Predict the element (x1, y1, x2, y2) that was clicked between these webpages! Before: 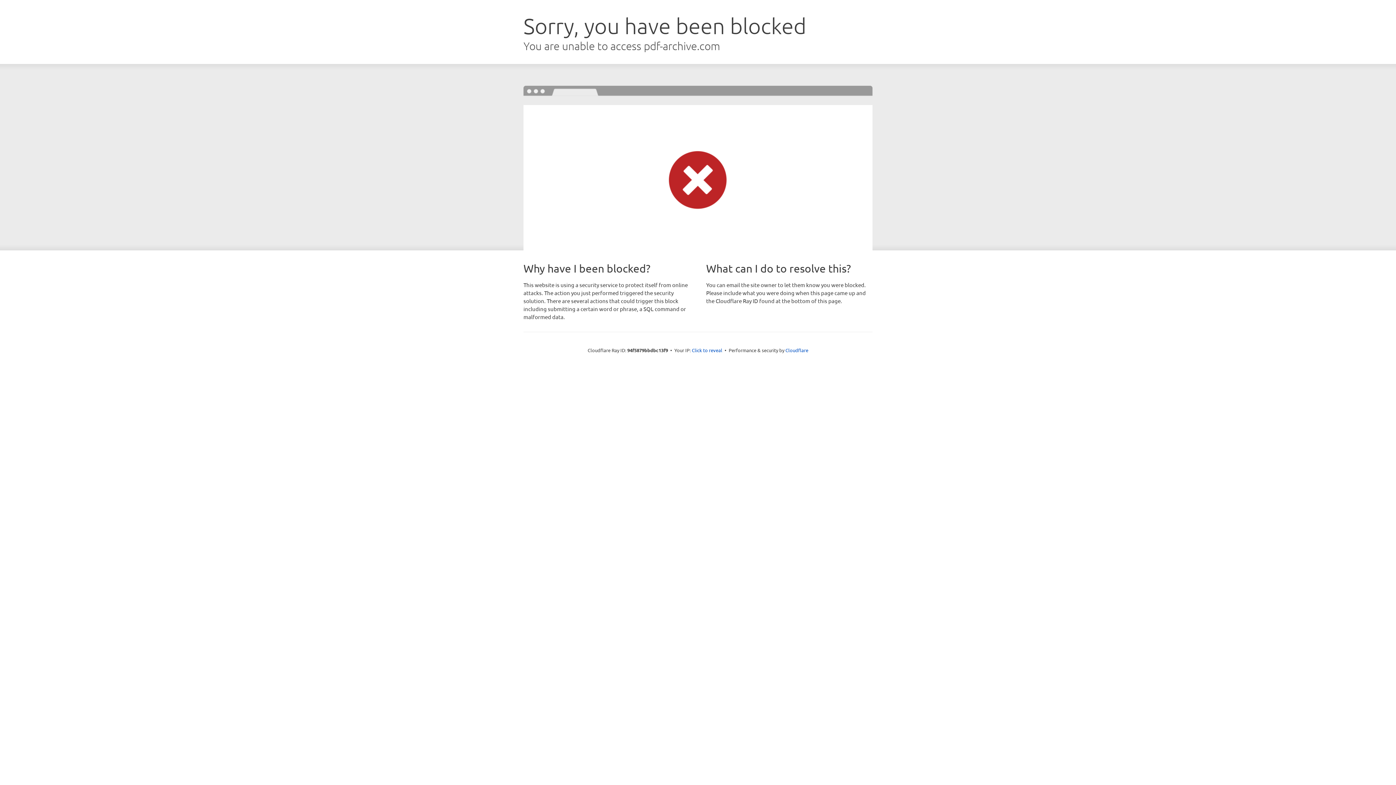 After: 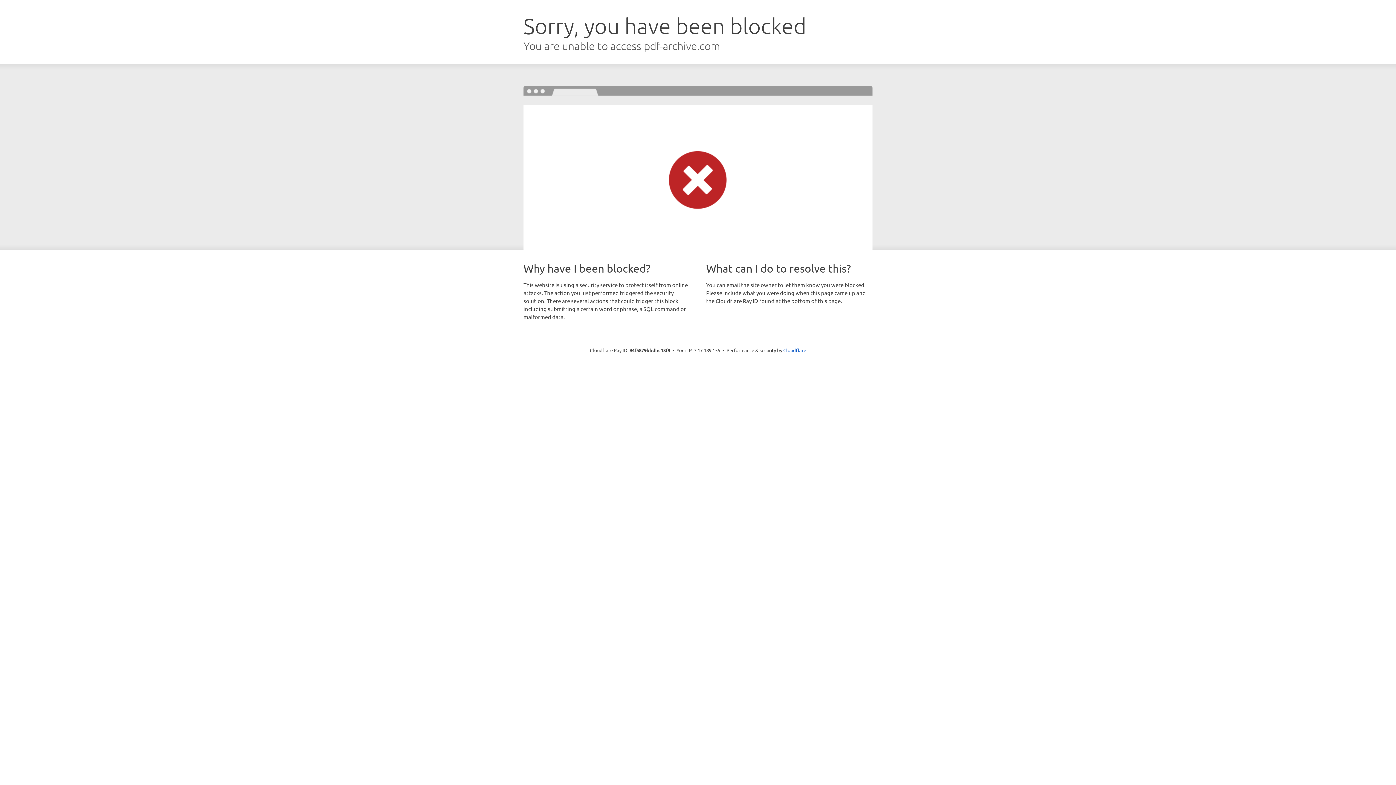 Action: bbox: (692, 346, 722, 353) label: Click to reveal